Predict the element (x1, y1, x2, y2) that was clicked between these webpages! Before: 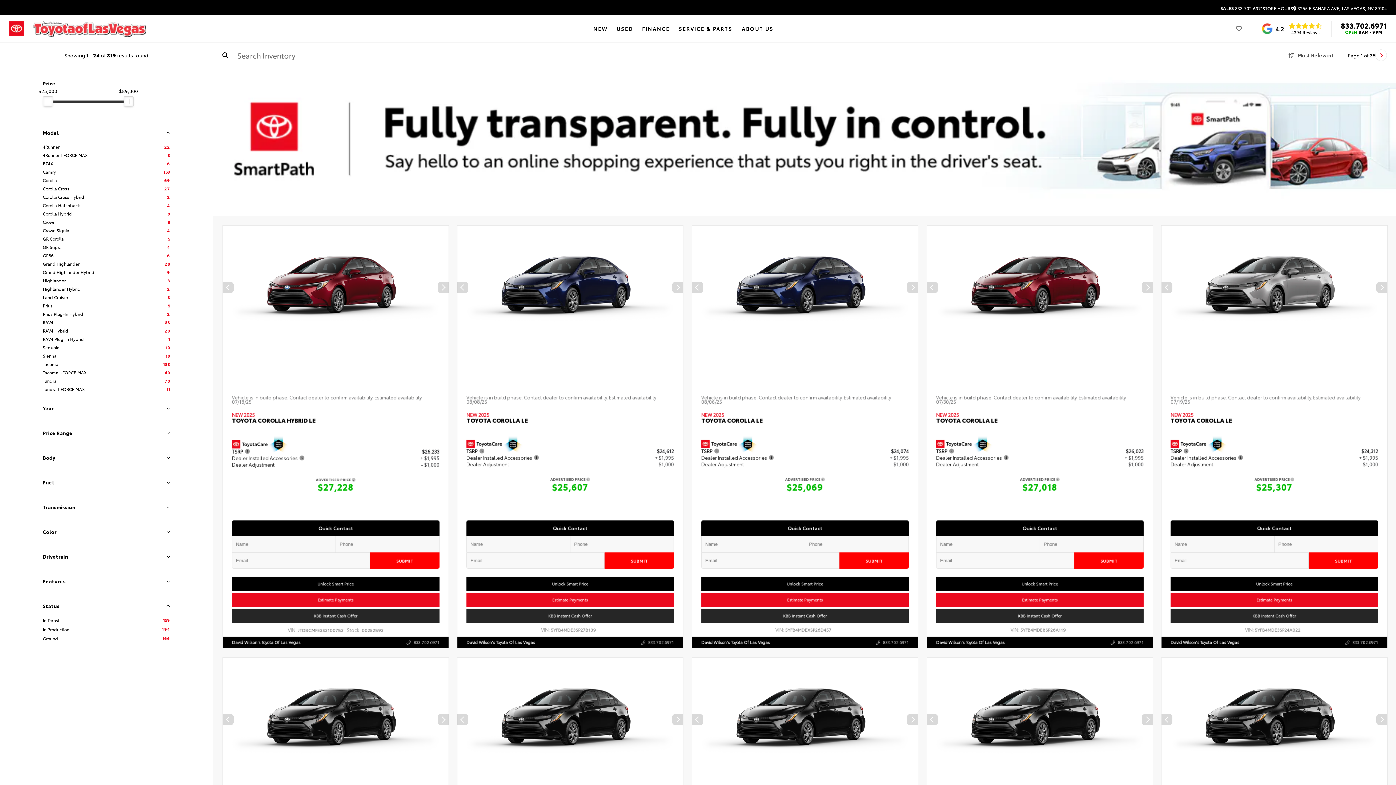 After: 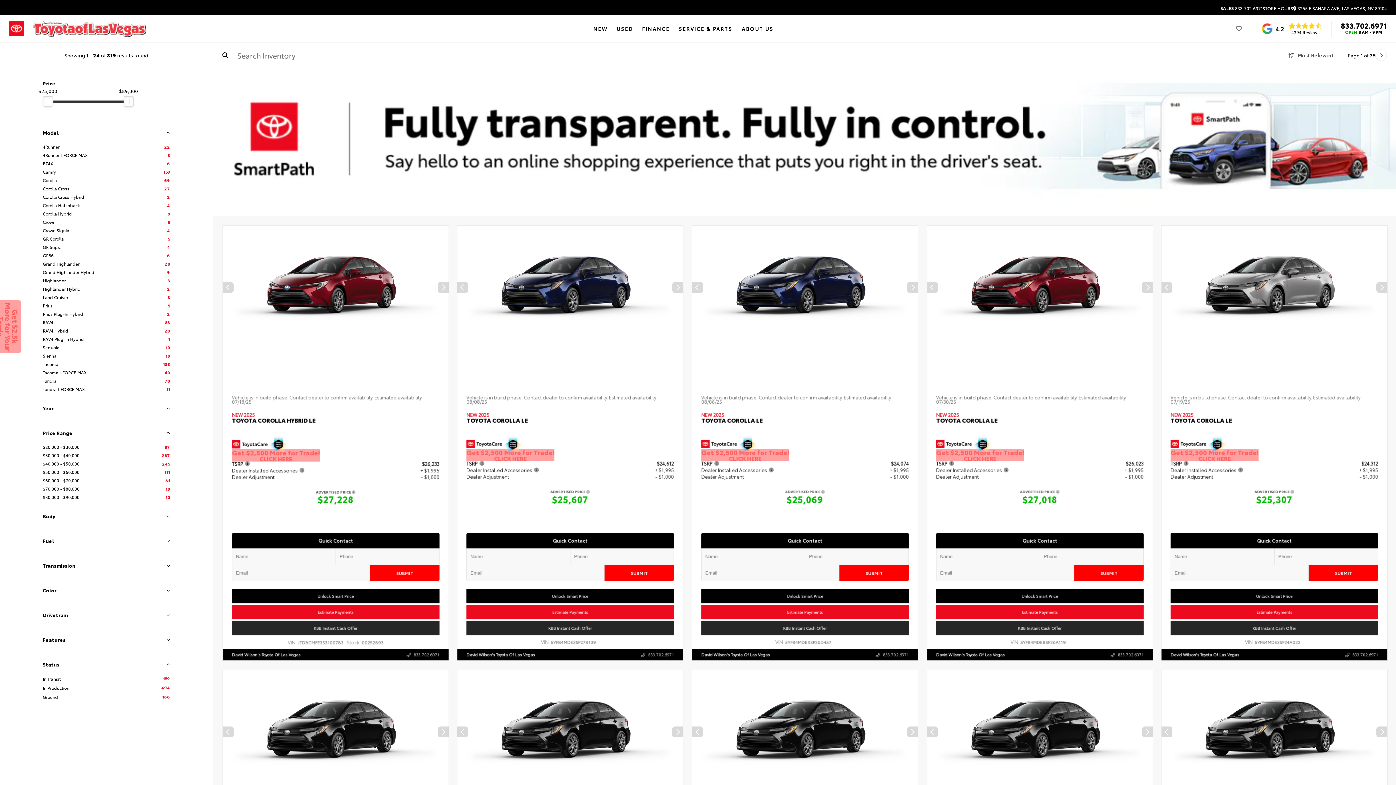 Action: bbox: (164, 430, 170, 435)